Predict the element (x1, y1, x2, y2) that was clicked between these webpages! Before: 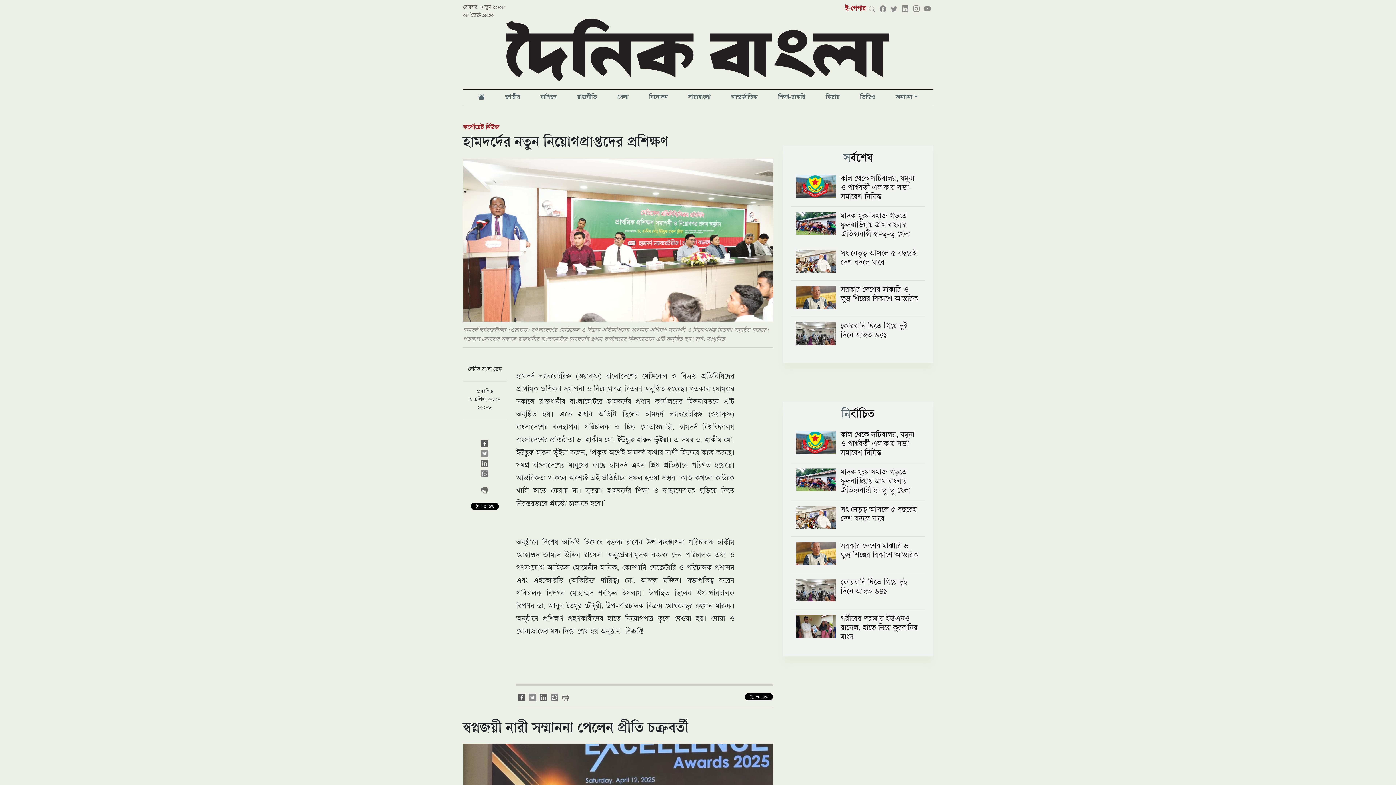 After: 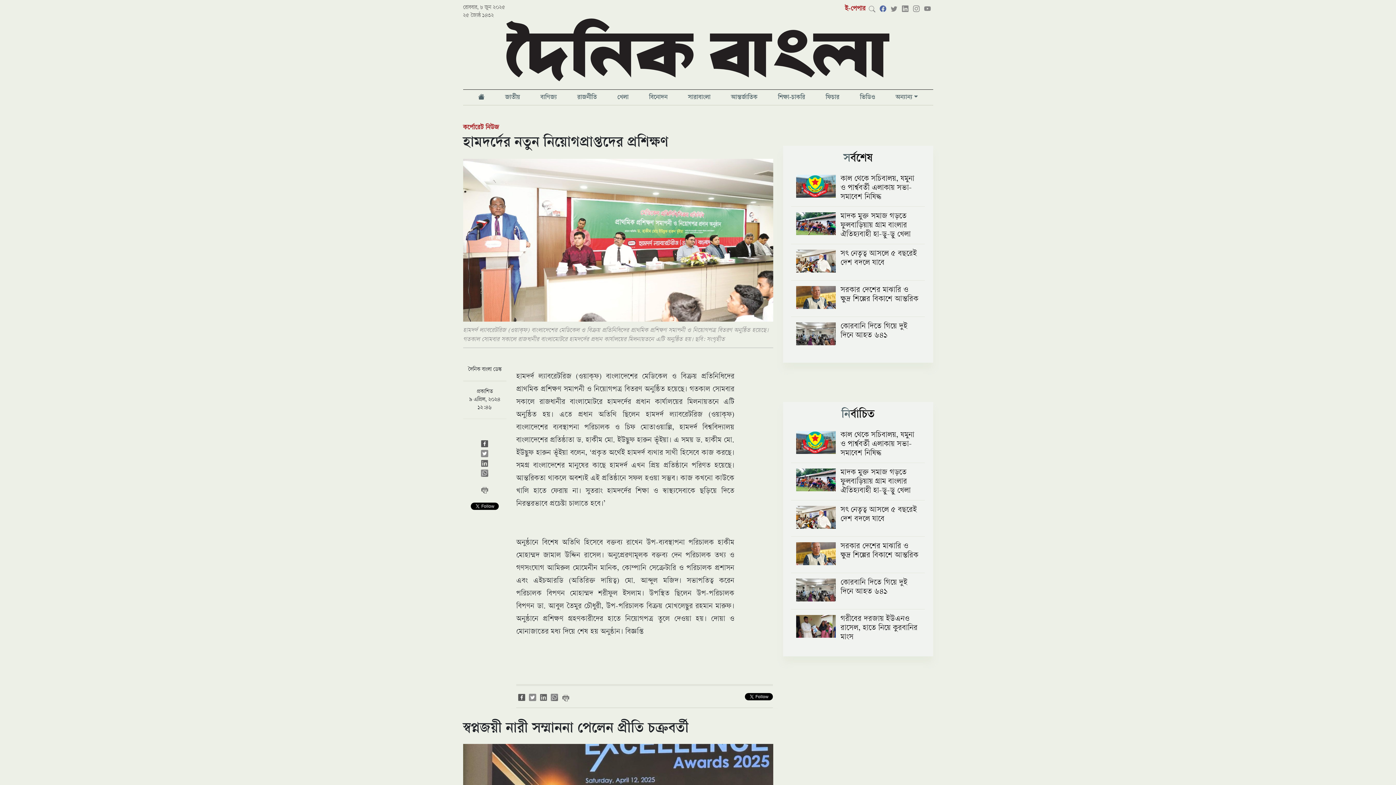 Action: bbox: (877, 4, 888, 15)